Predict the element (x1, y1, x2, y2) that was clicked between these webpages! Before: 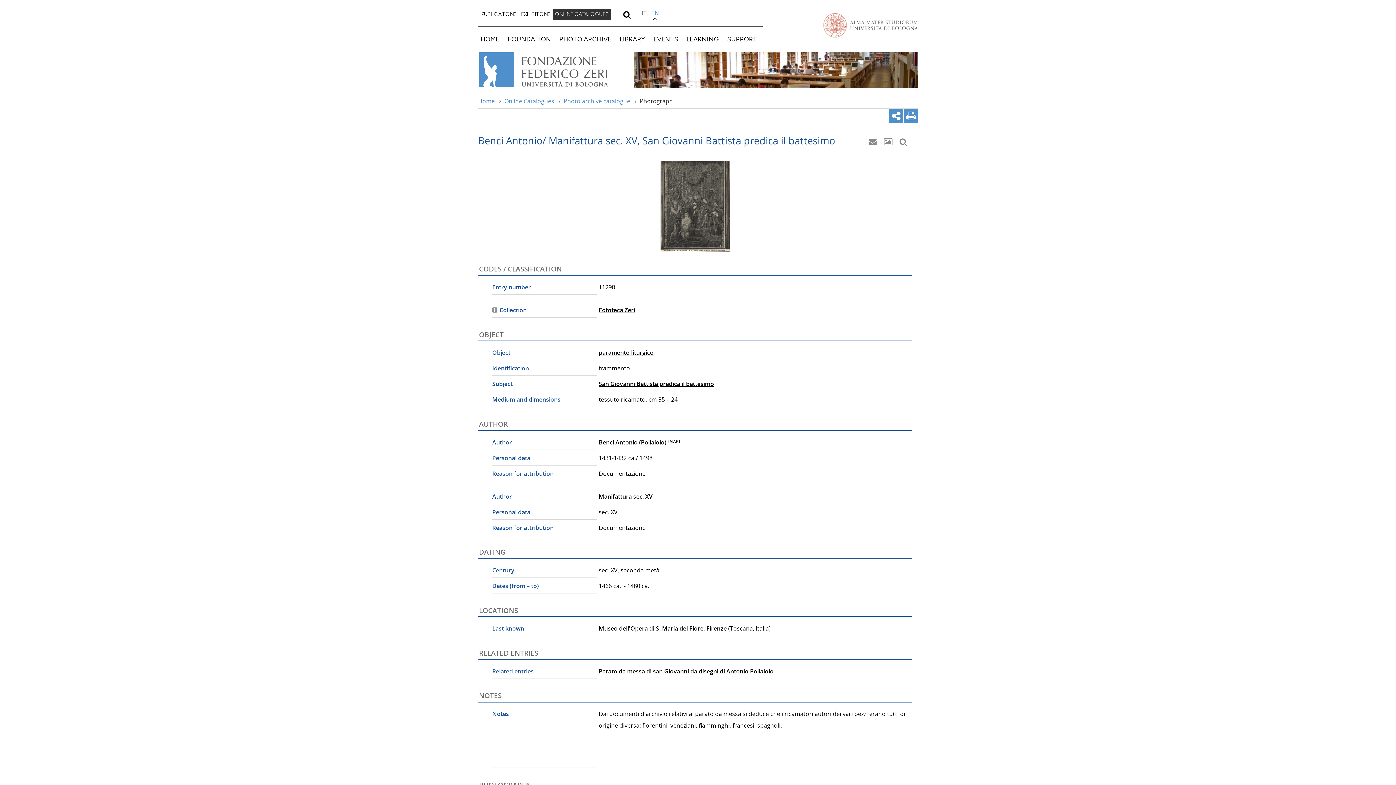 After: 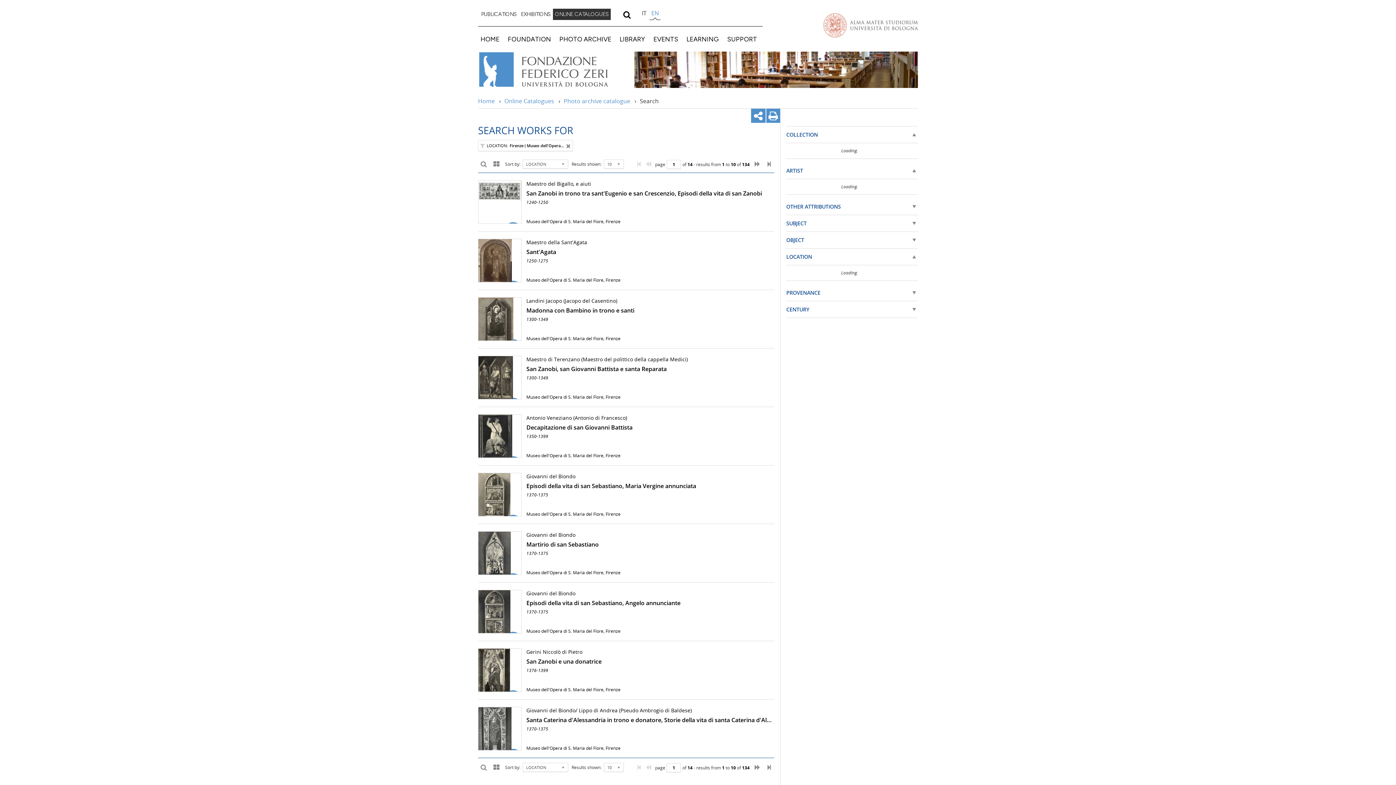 Action: label: Museo dell'Opera di S. Maria del Fiore, Firenze bbox: (598, 624, 726, 632)